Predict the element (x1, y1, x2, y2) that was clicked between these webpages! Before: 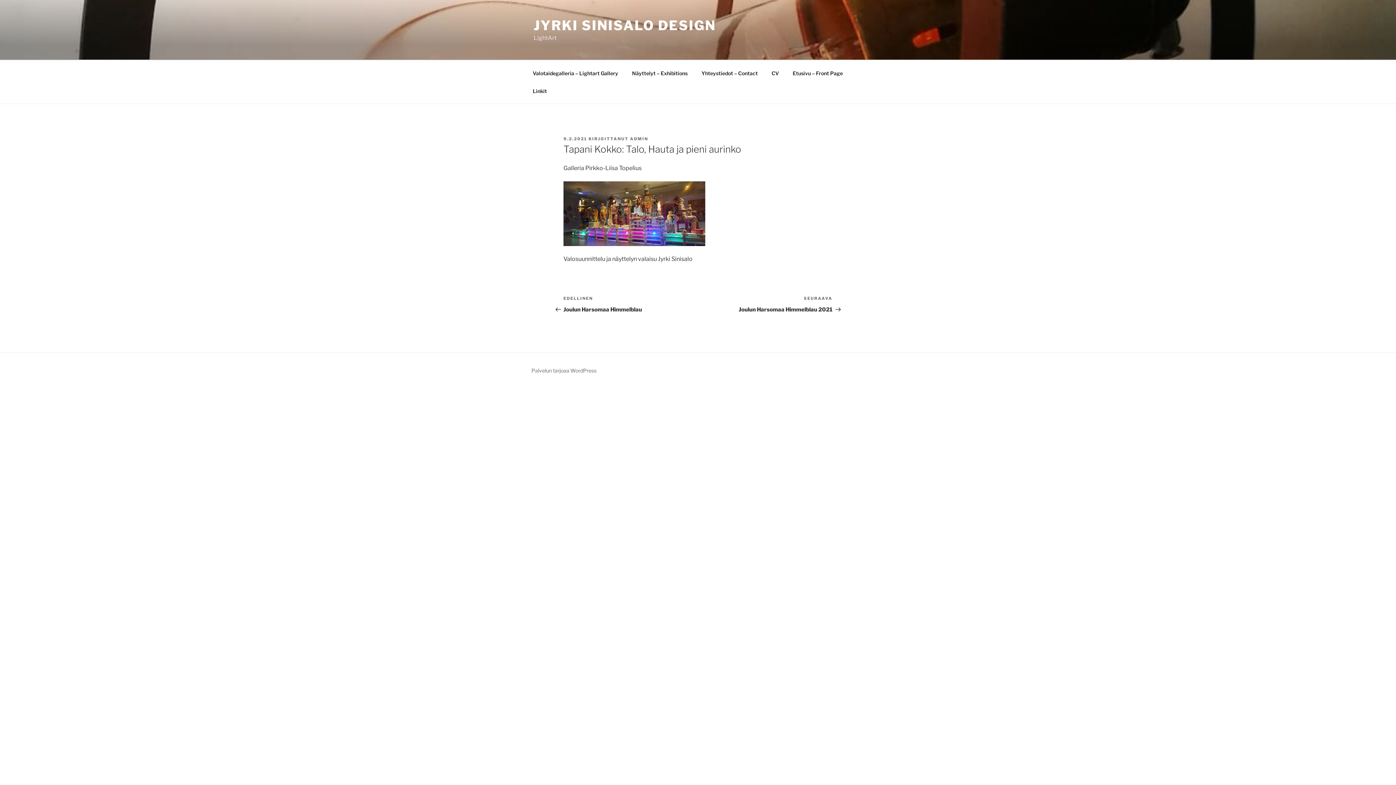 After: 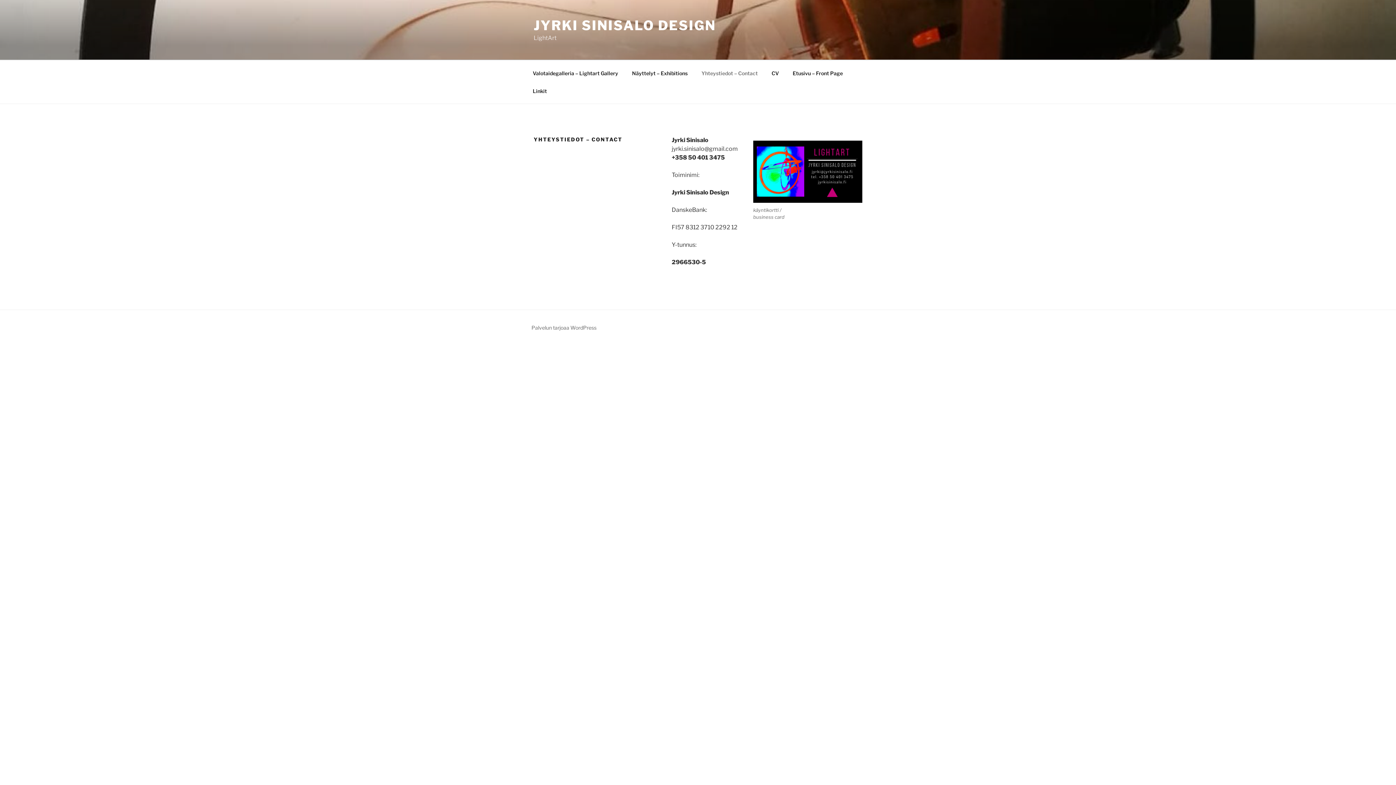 Action: label: Yhteystiedot – Contact bbox: (695, 64, 764, 82)